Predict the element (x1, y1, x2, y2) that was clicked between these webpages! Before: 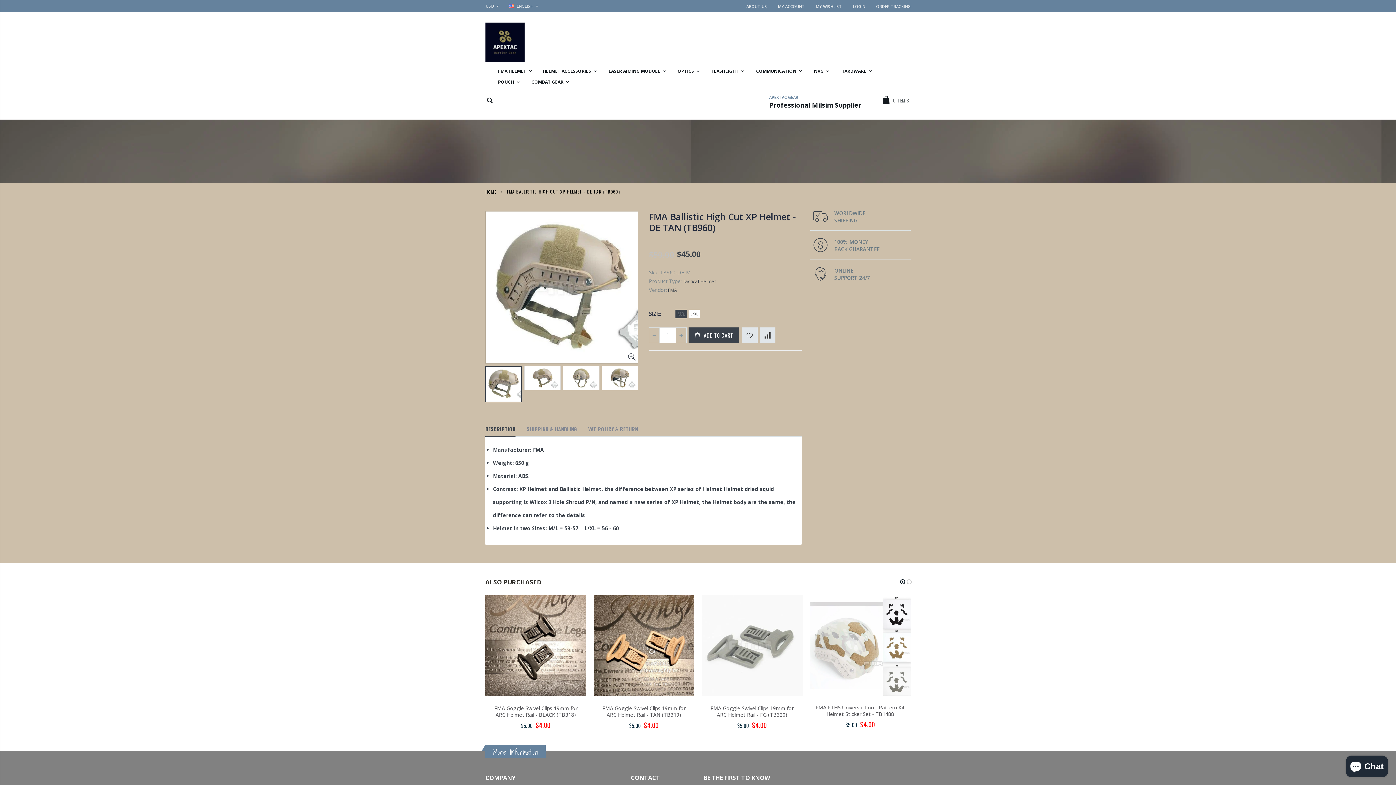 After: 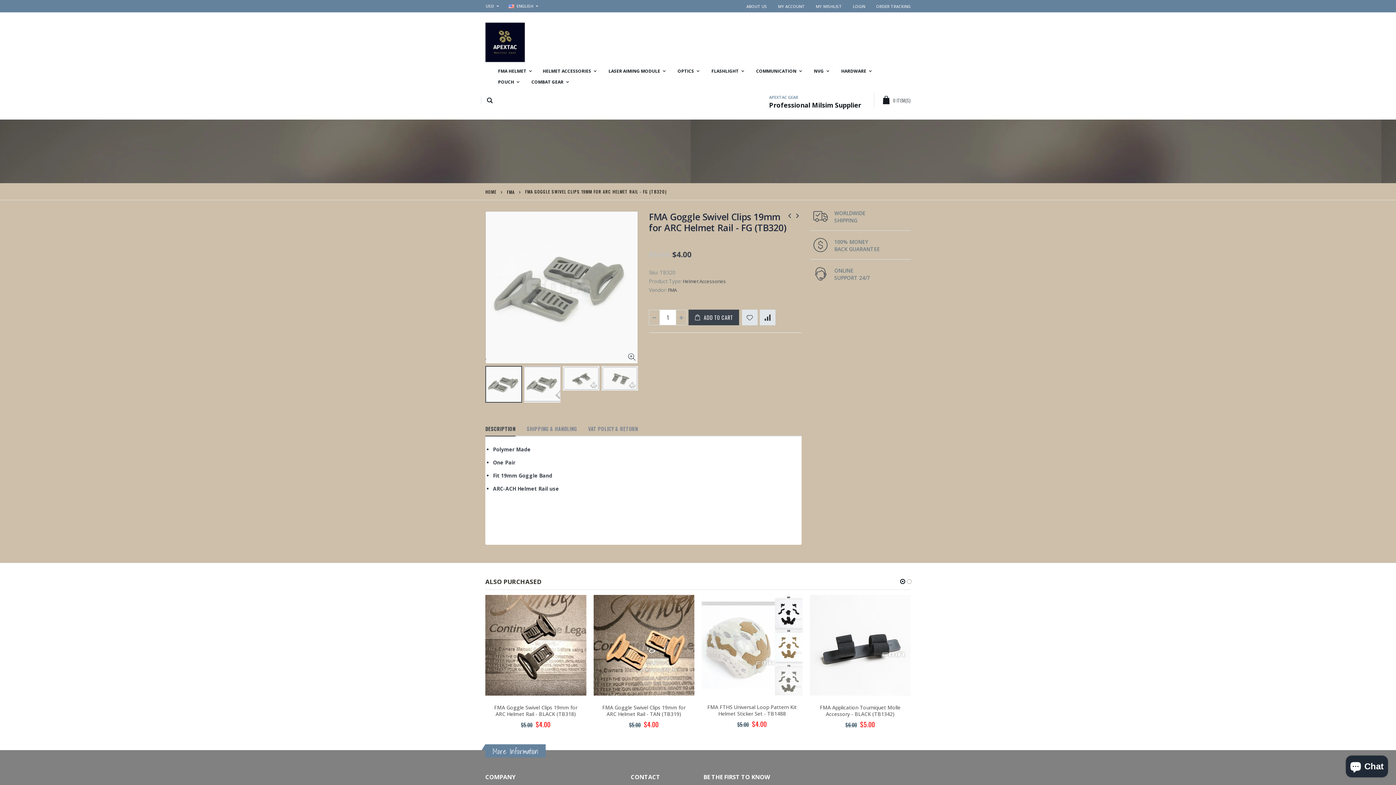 Action: bbox: (710, 704, 793, 718) label: FMA Goggle Swivel Clips 19mm for ARC Helmet Rail - FG (TB320)